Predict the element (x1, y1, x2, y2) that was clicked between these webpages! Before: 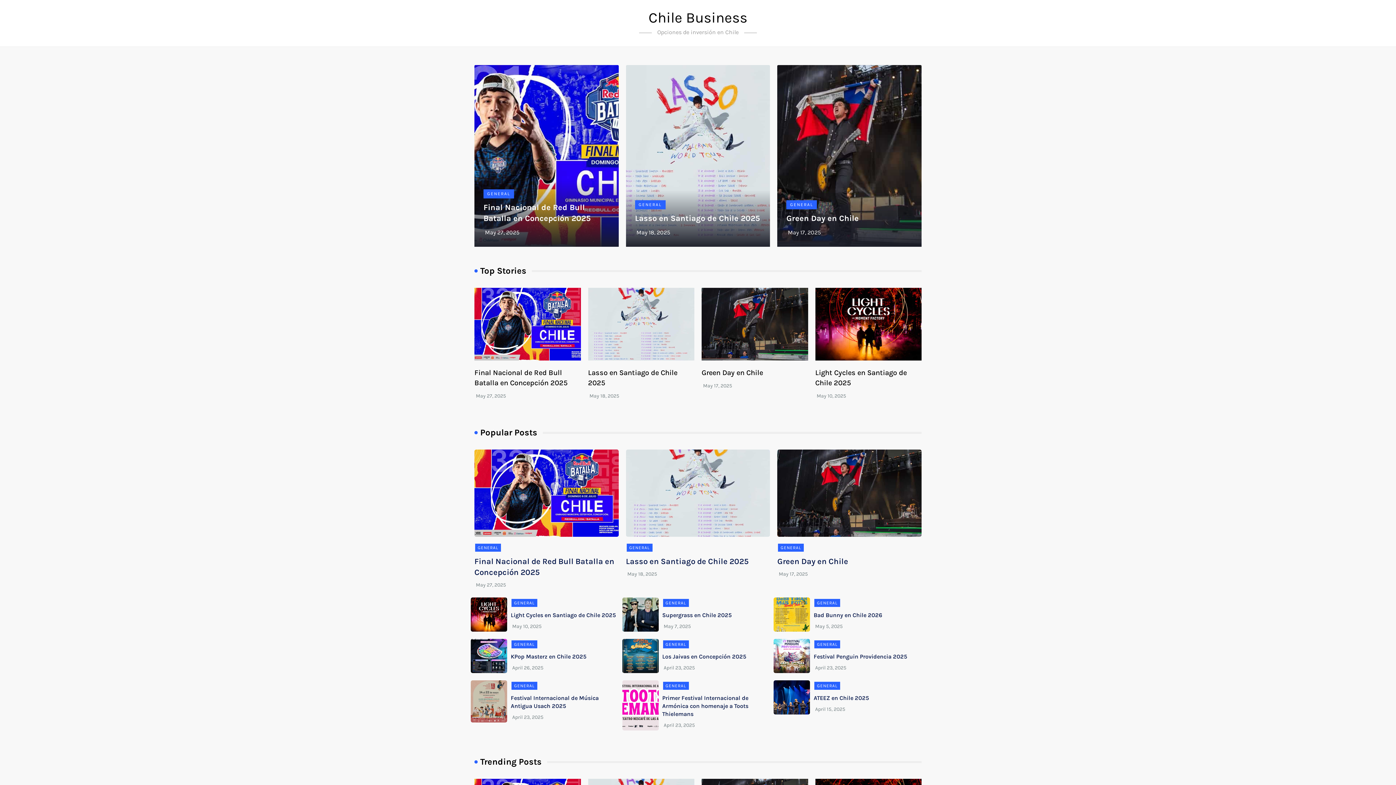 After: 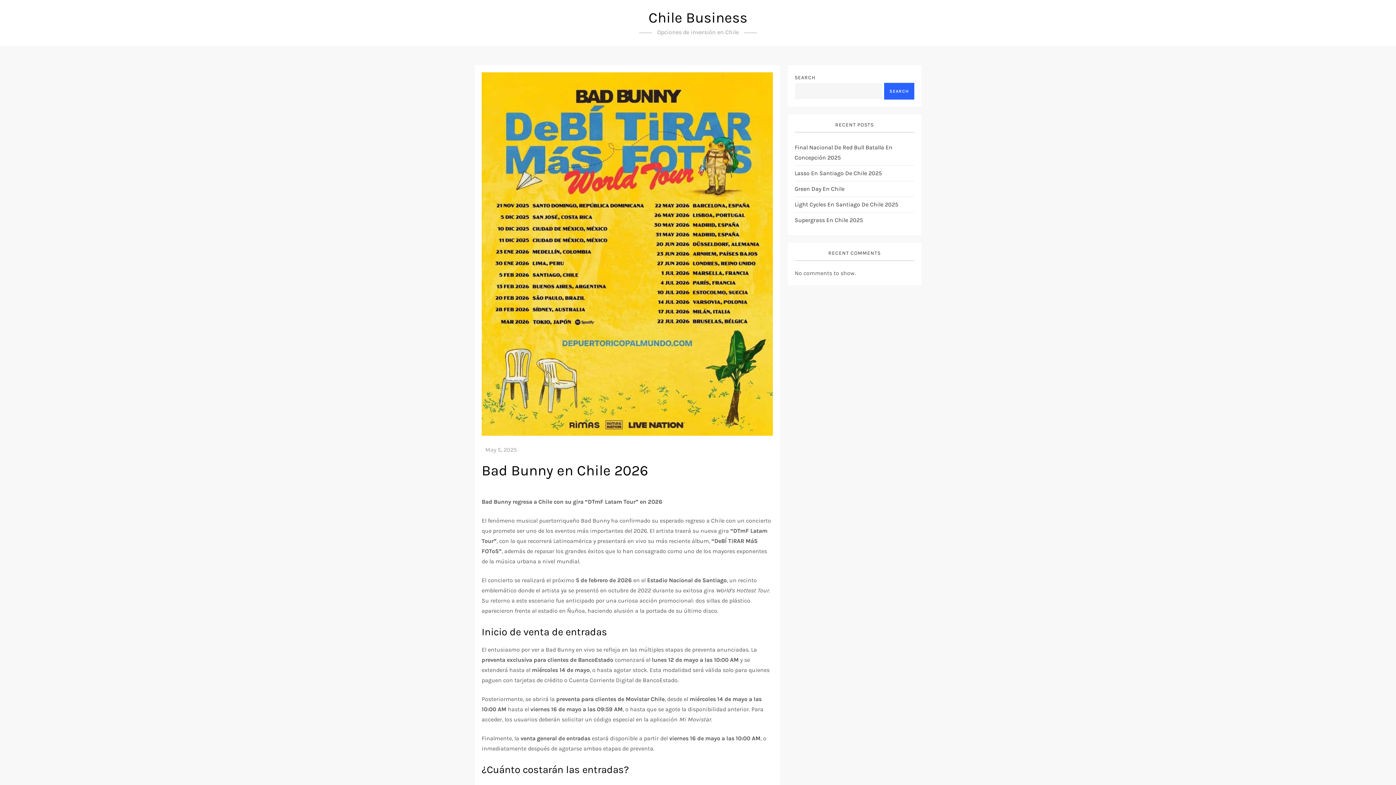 Action: label: Bad Bunny en Chile 2026 bbox: (813, 612, 882, 618)